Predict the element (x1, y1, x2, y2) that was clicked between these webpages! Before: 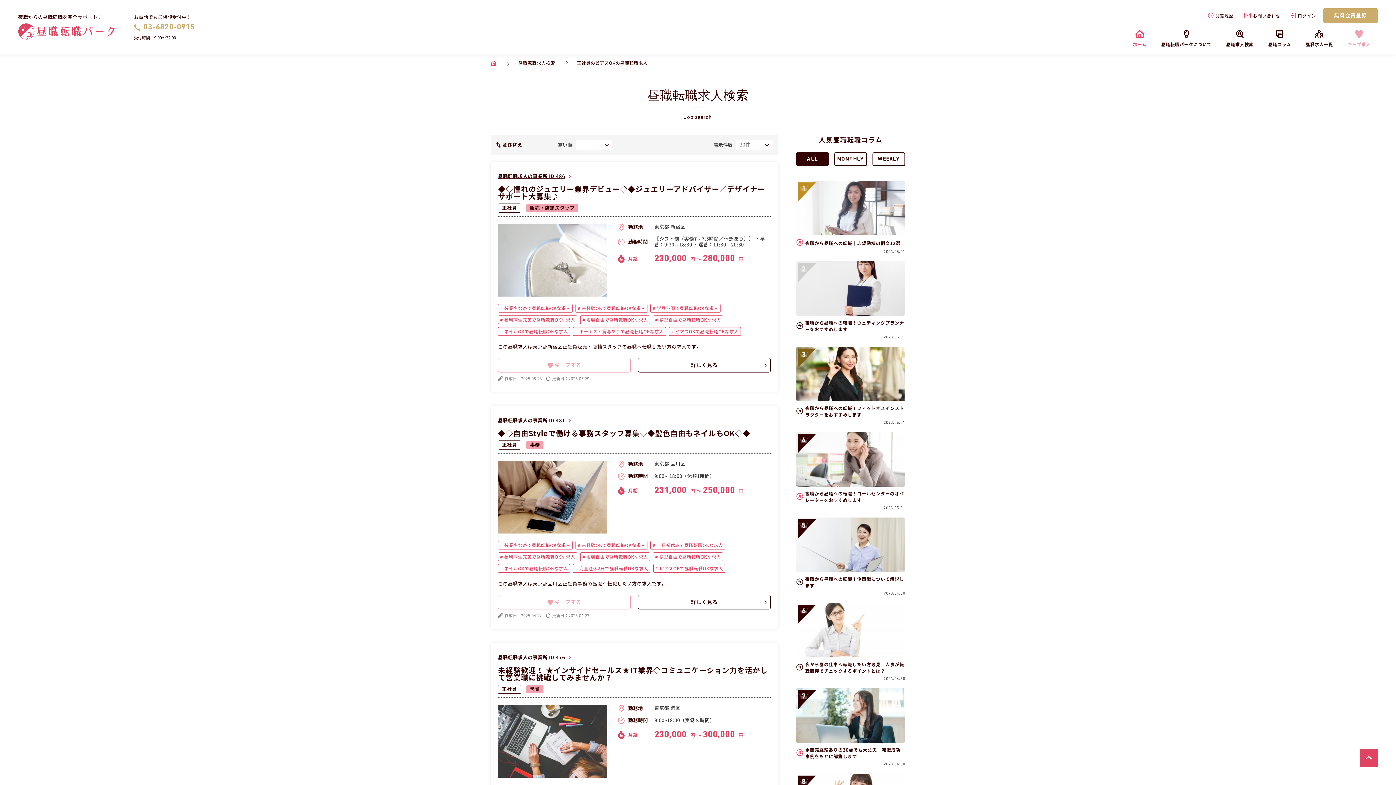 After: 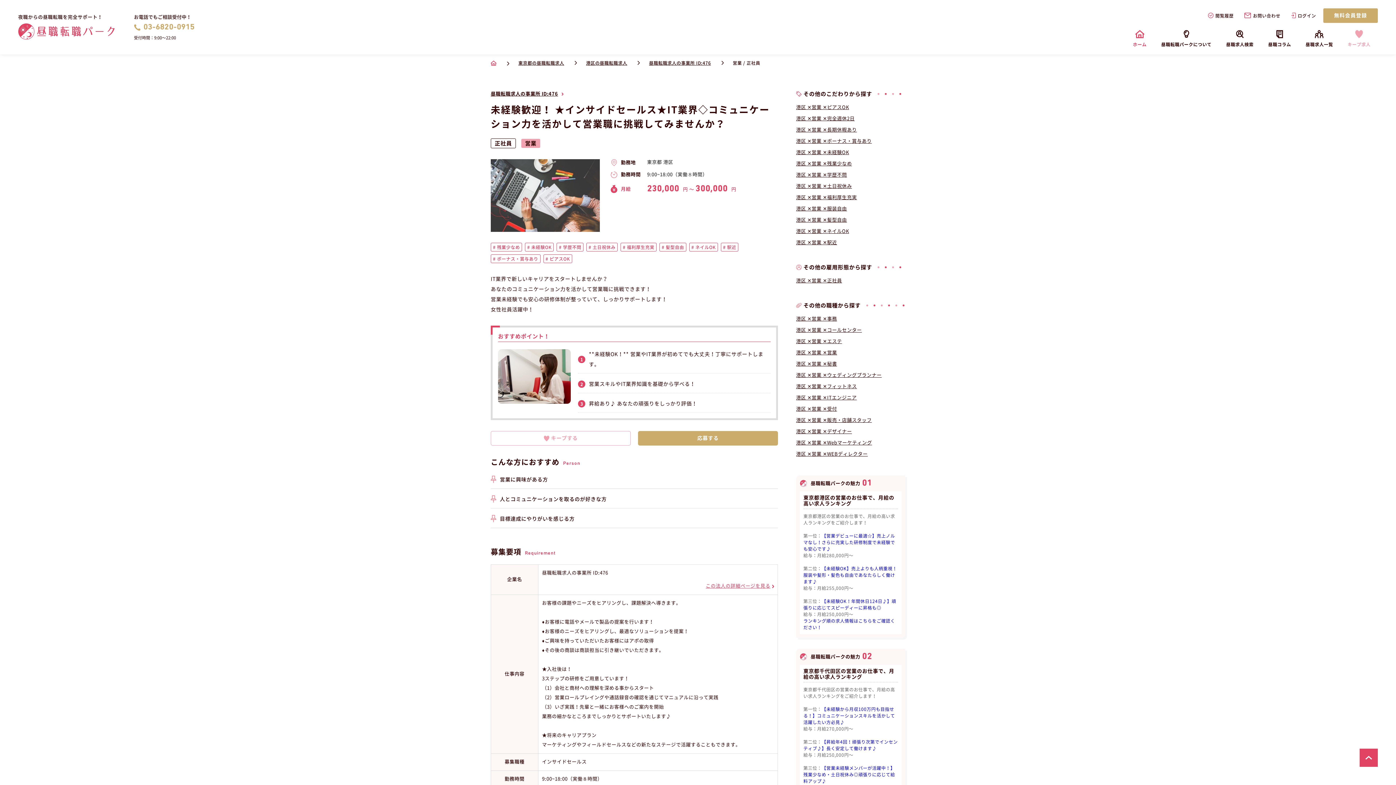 Action: bbox: (498, 685, 521, 694) label: 正社員